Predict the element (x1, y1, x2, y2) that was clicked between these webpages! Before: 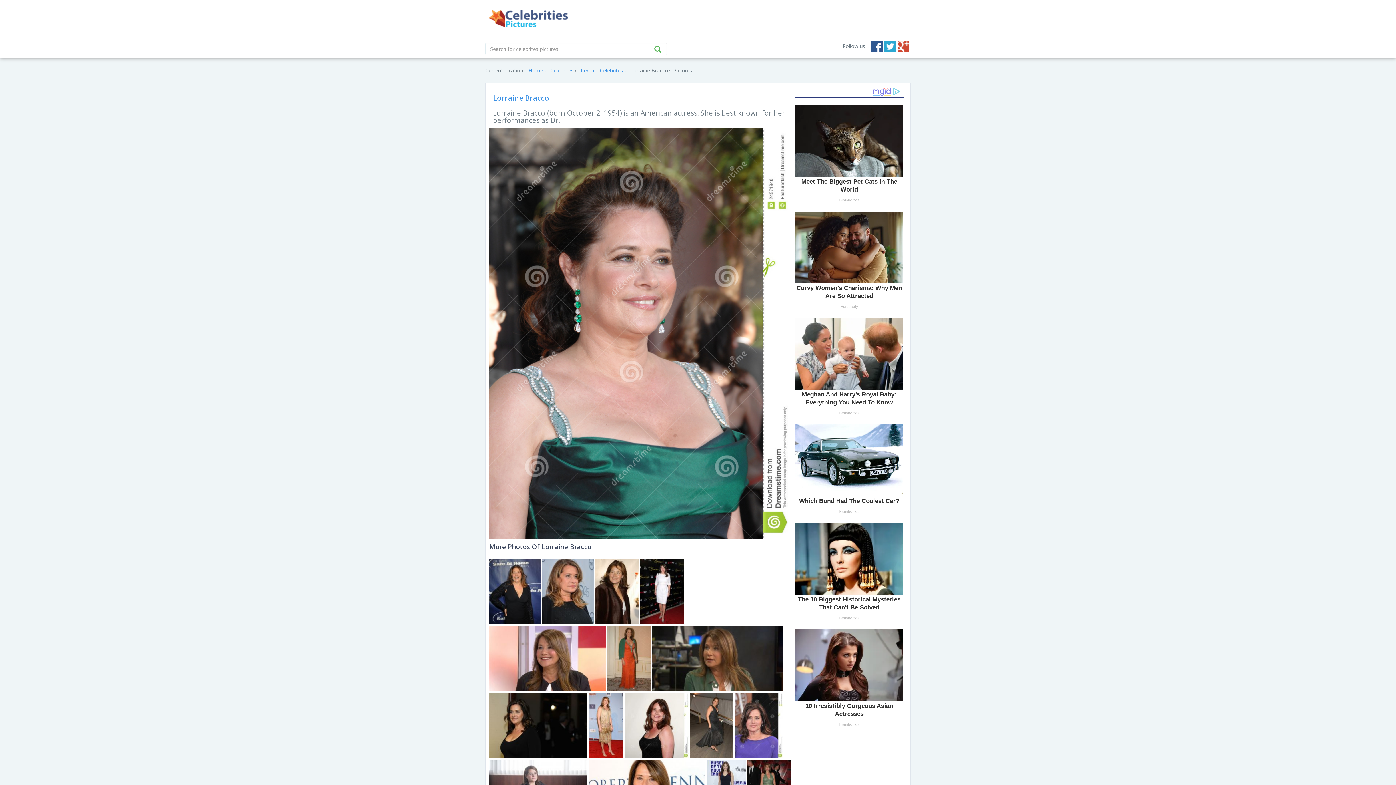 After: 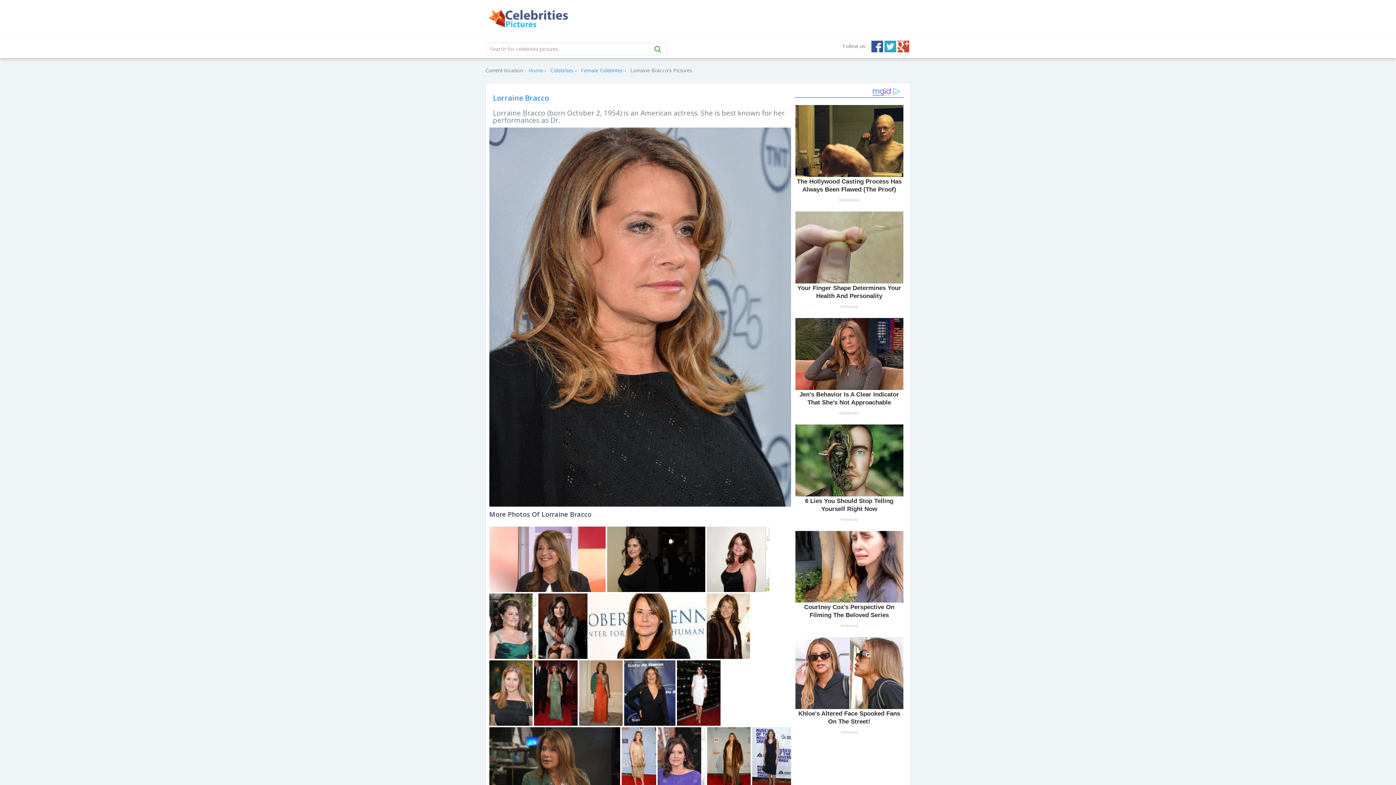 Action: bbox: (542, 587, 595, 594) label:  